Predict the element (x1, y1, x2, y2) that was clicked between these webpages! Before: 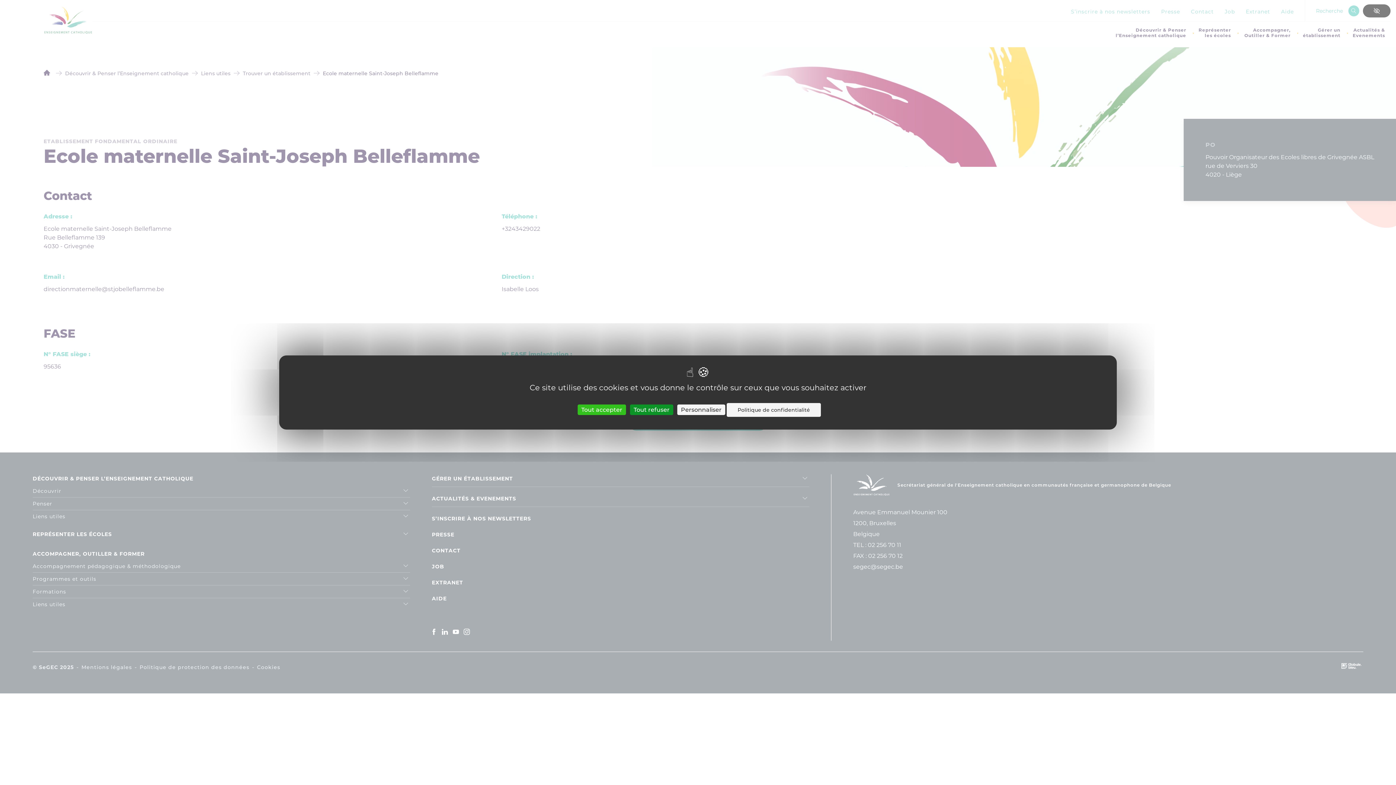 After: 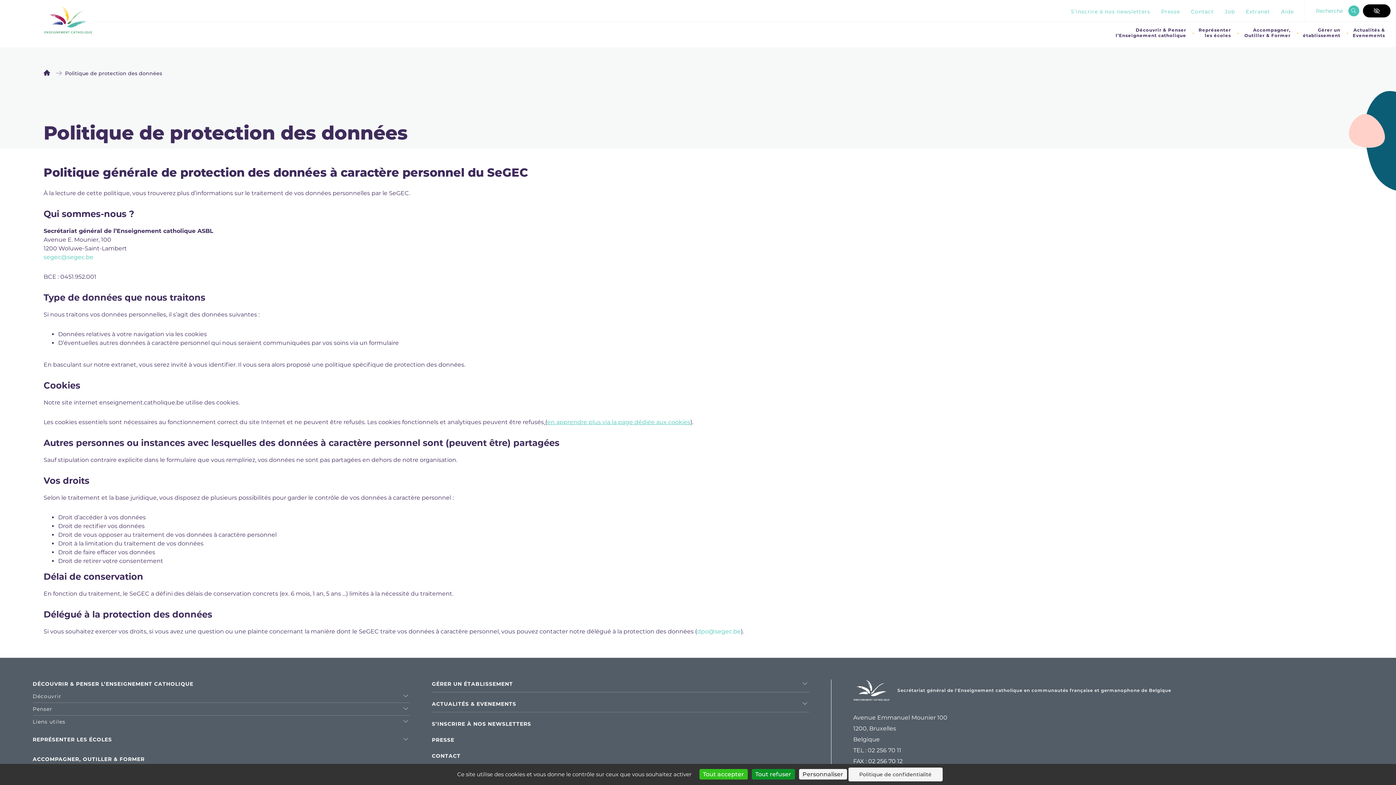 Action: bbox: (726, 403, 821, 417) label: Politique de confidentialité